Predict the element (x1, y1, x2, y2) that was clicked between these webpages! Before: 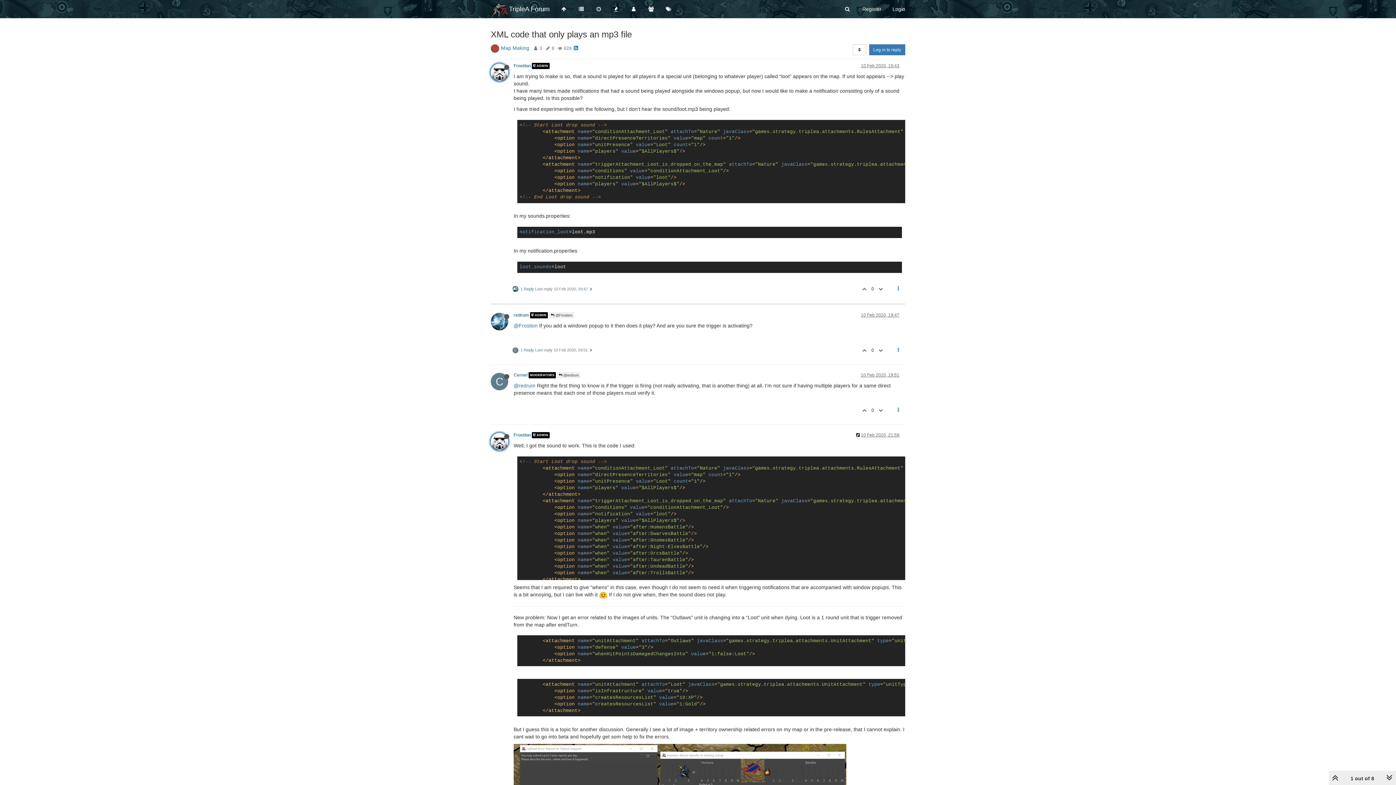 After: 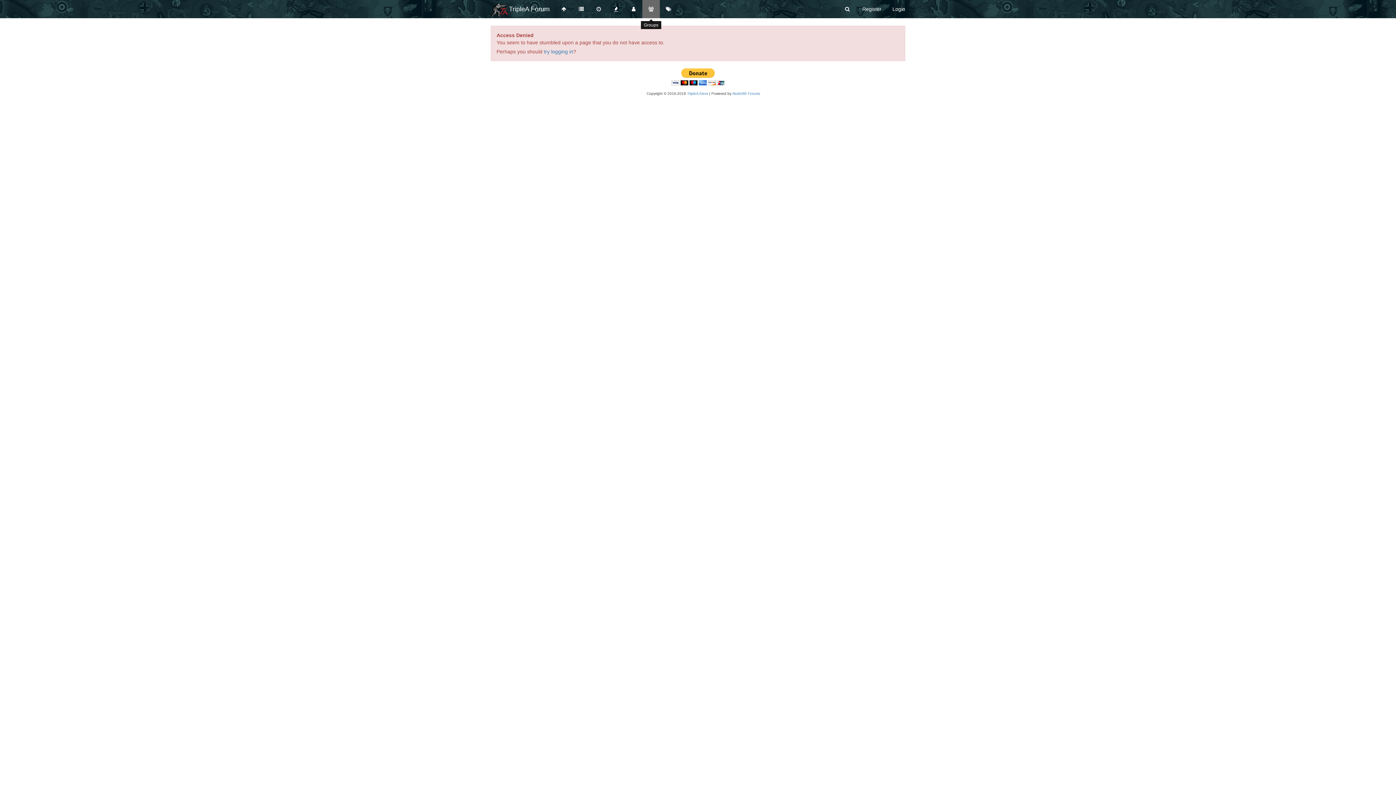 Action: bbox: (642, 0, 660, 18)